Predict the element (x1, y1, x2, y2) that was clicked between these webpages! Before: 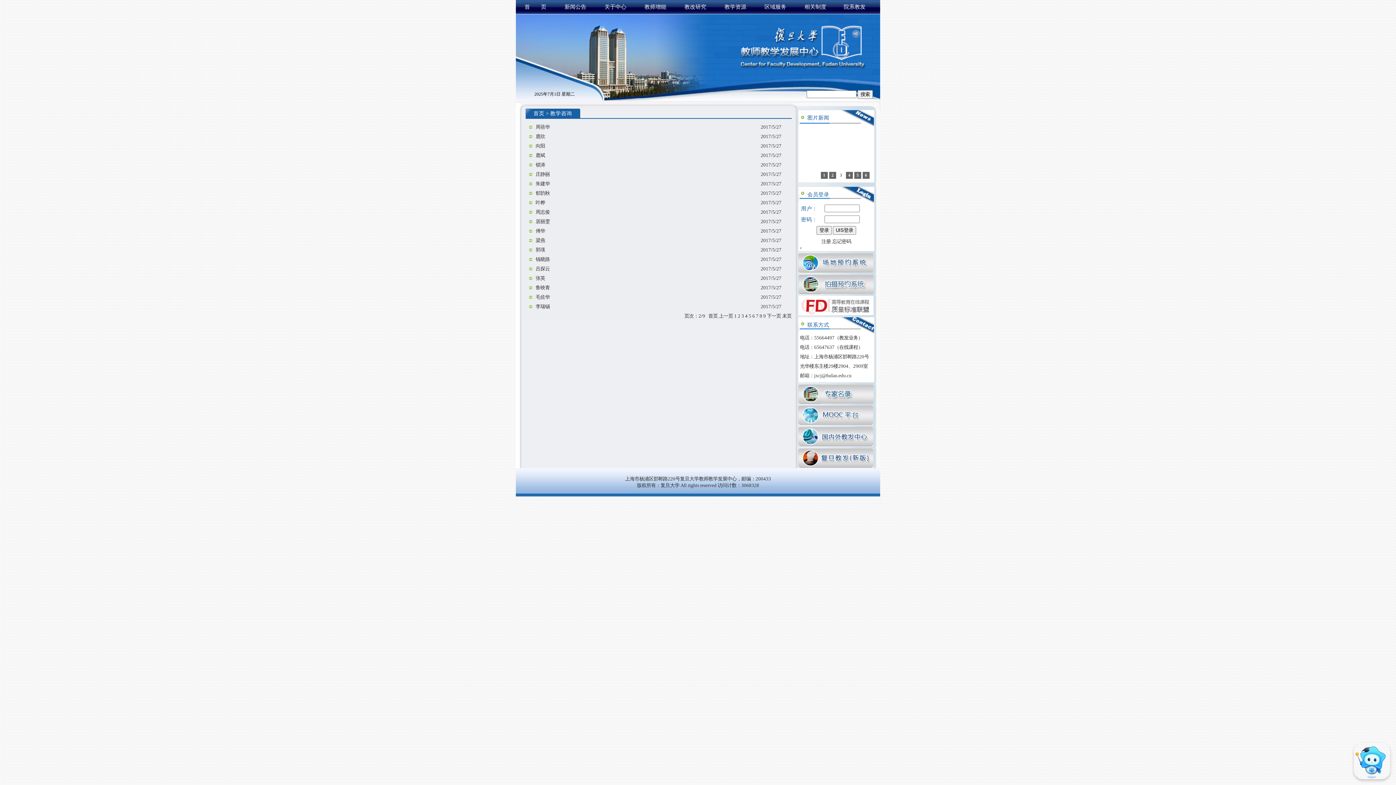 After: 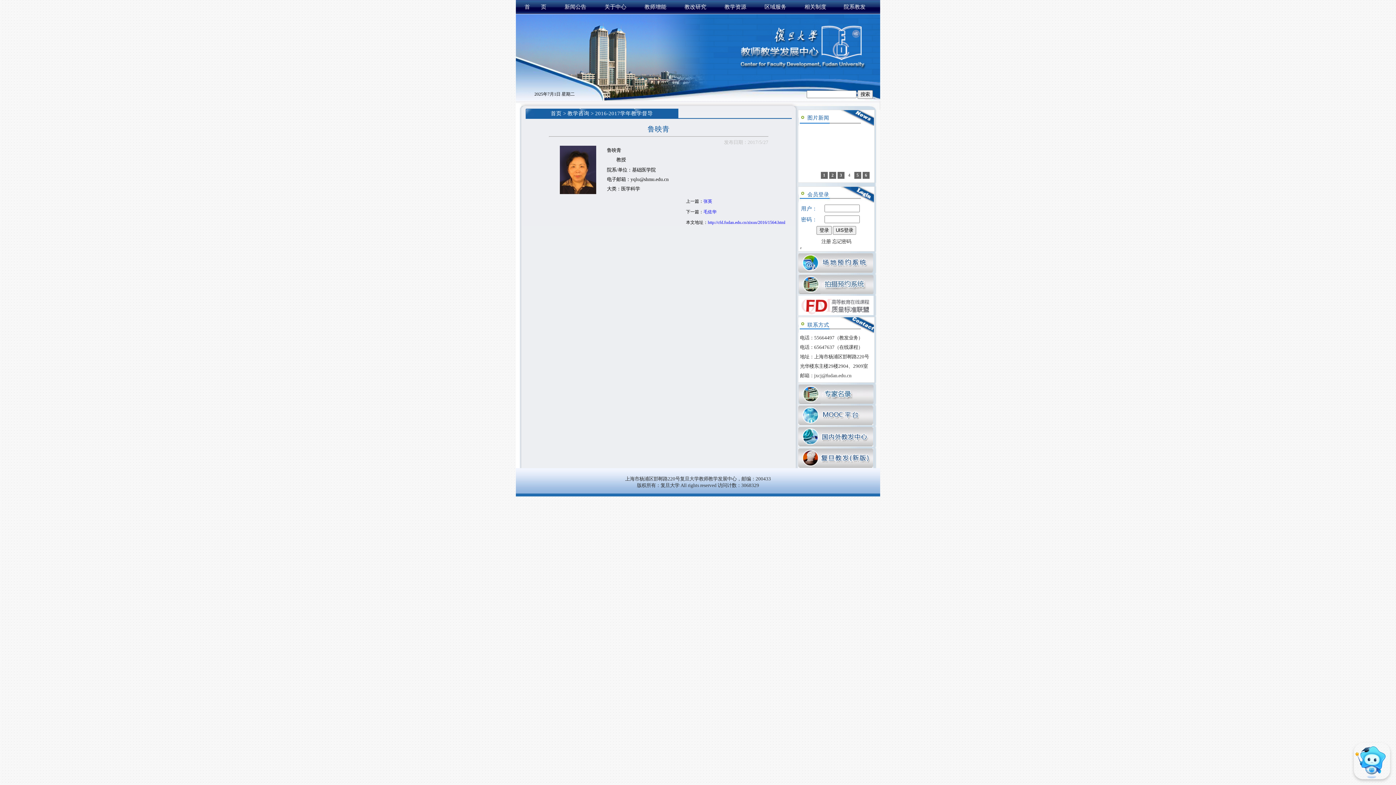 Action: label: 鲁映青 bbox: (535, 285, 550, 290)